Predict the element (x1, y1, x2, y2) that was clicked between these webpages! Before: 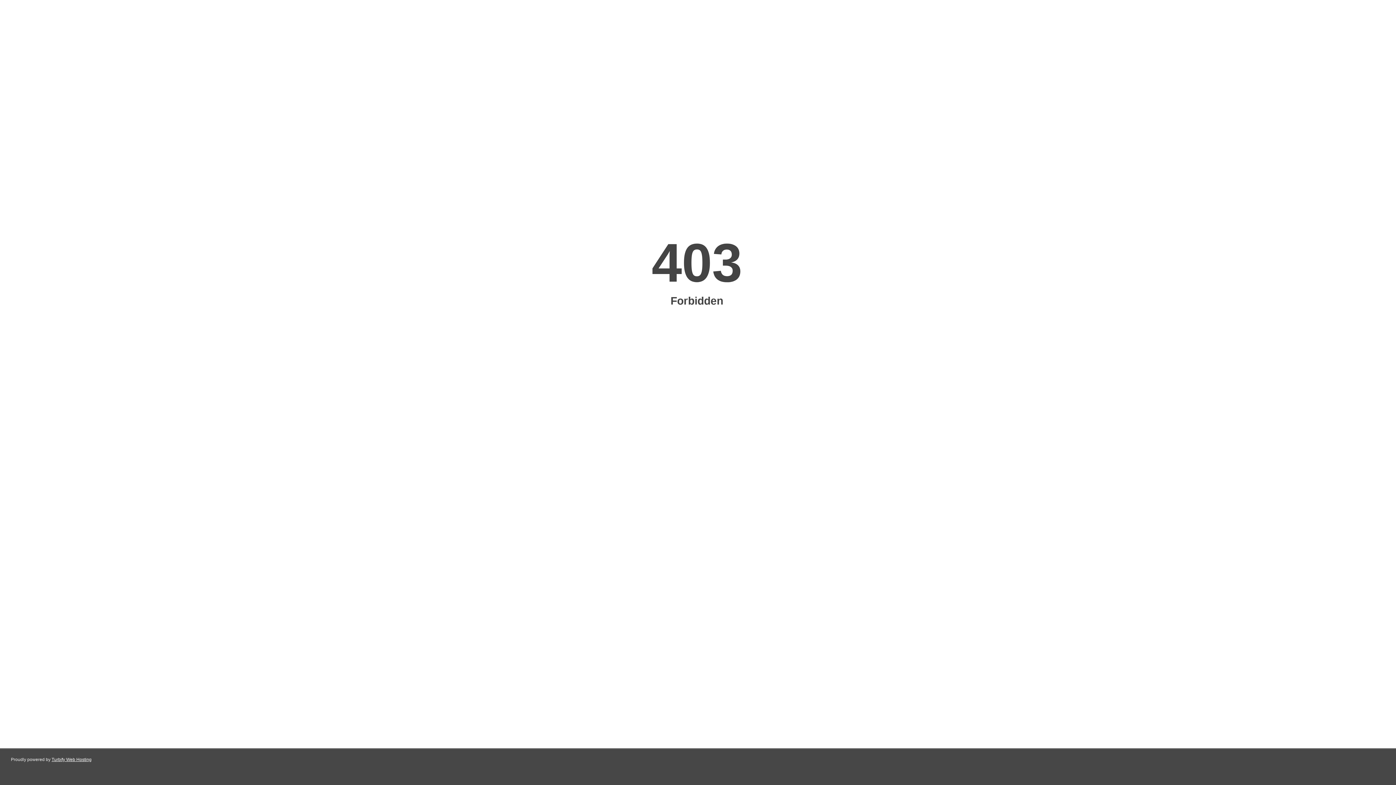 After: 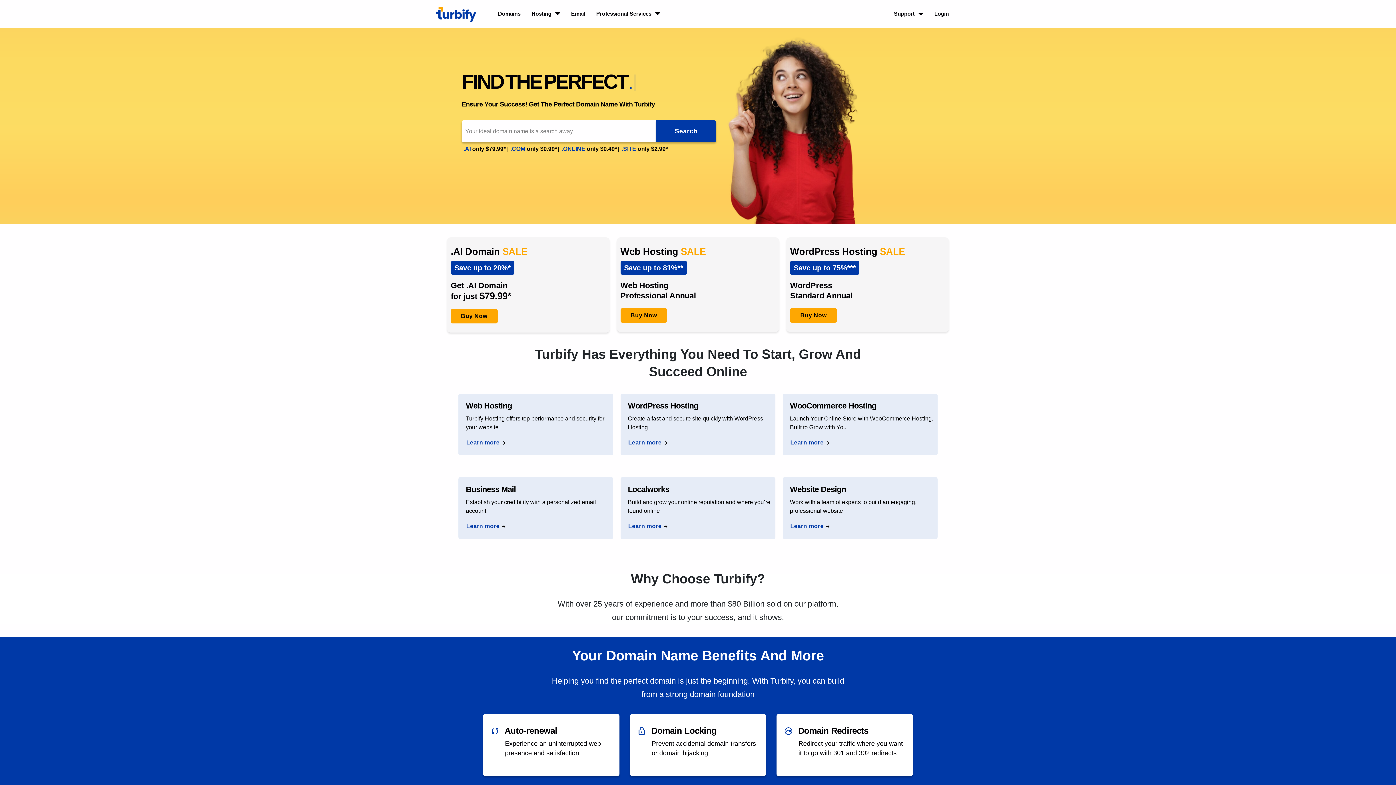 Action: label: Turbify Web Hosting bbox: (51, 757, 91, 762)